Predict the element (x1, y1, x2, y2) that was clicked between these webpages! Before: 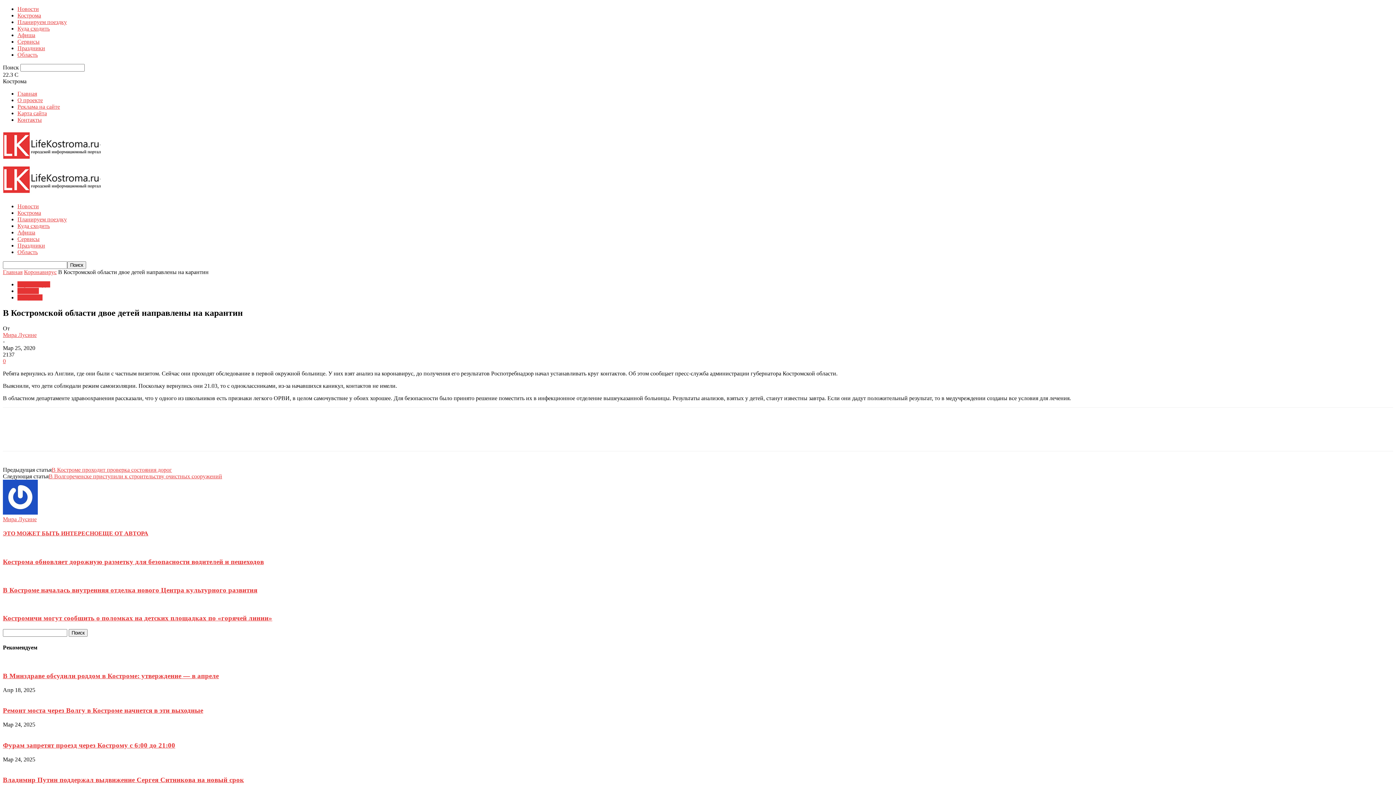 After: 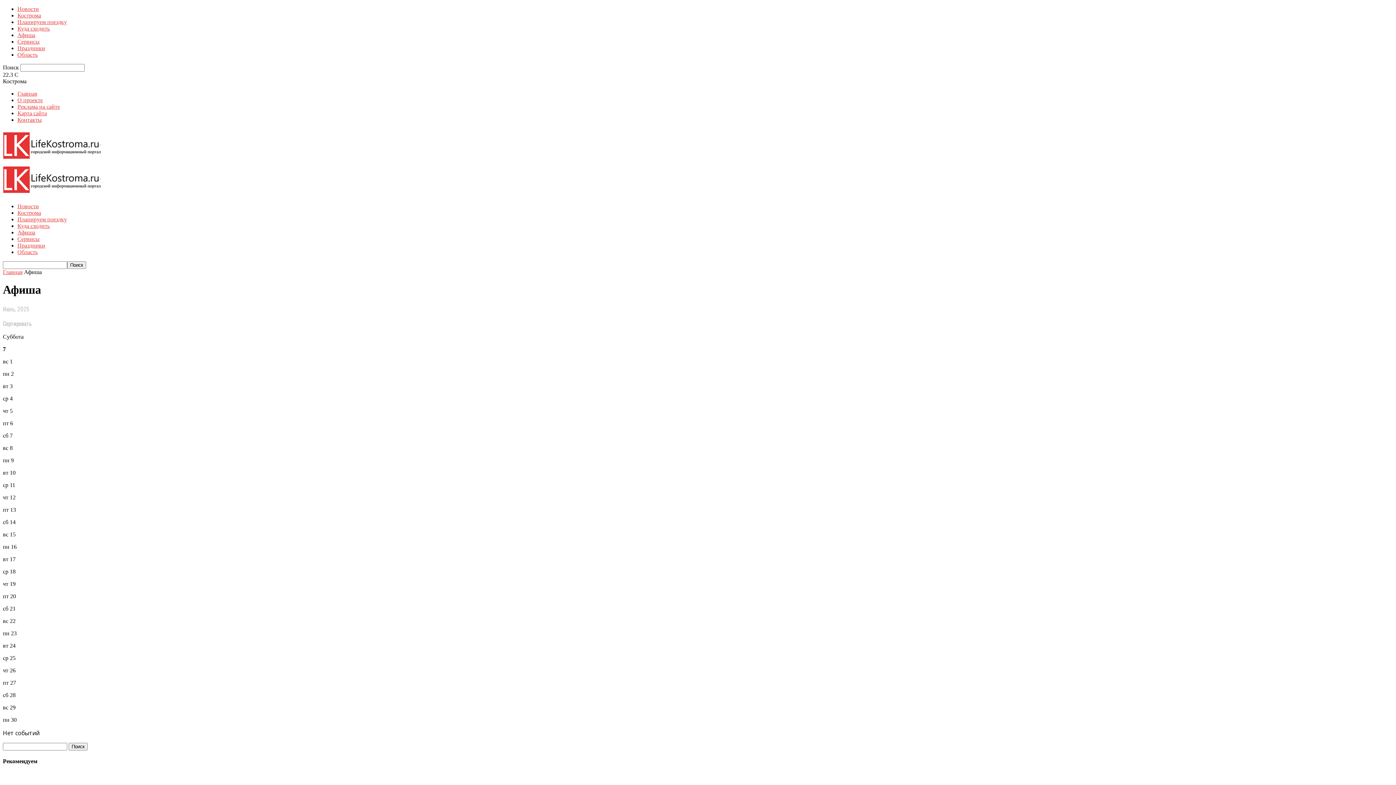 Action: bbox: (17, 32, 35, 38) label: Афиша